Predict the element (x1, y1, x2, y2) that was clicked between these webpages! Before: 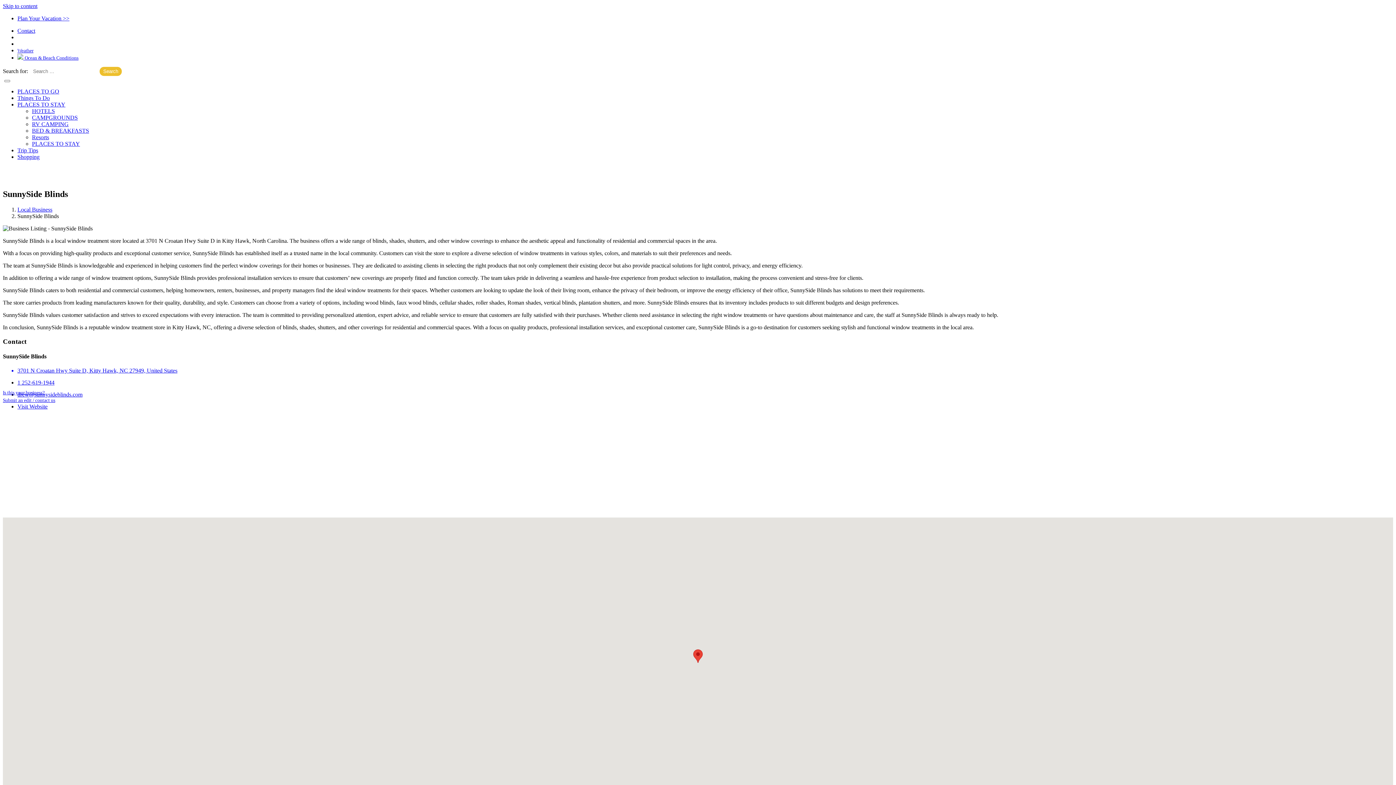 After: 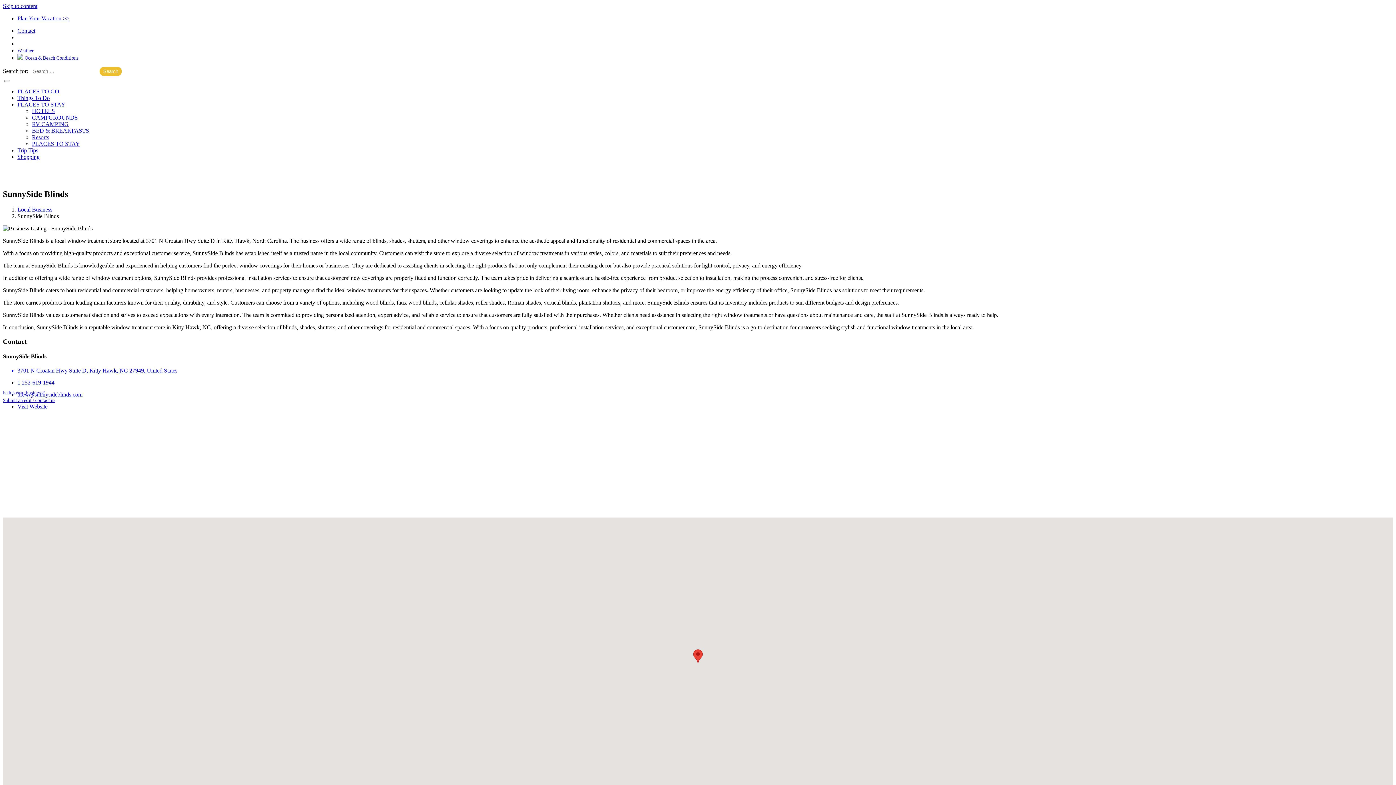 Action: label: 3701 N Croatan Hwy Suite D, Kitty Hawk, NC 27949, United States bbox: (17, 367, 1393, 374)